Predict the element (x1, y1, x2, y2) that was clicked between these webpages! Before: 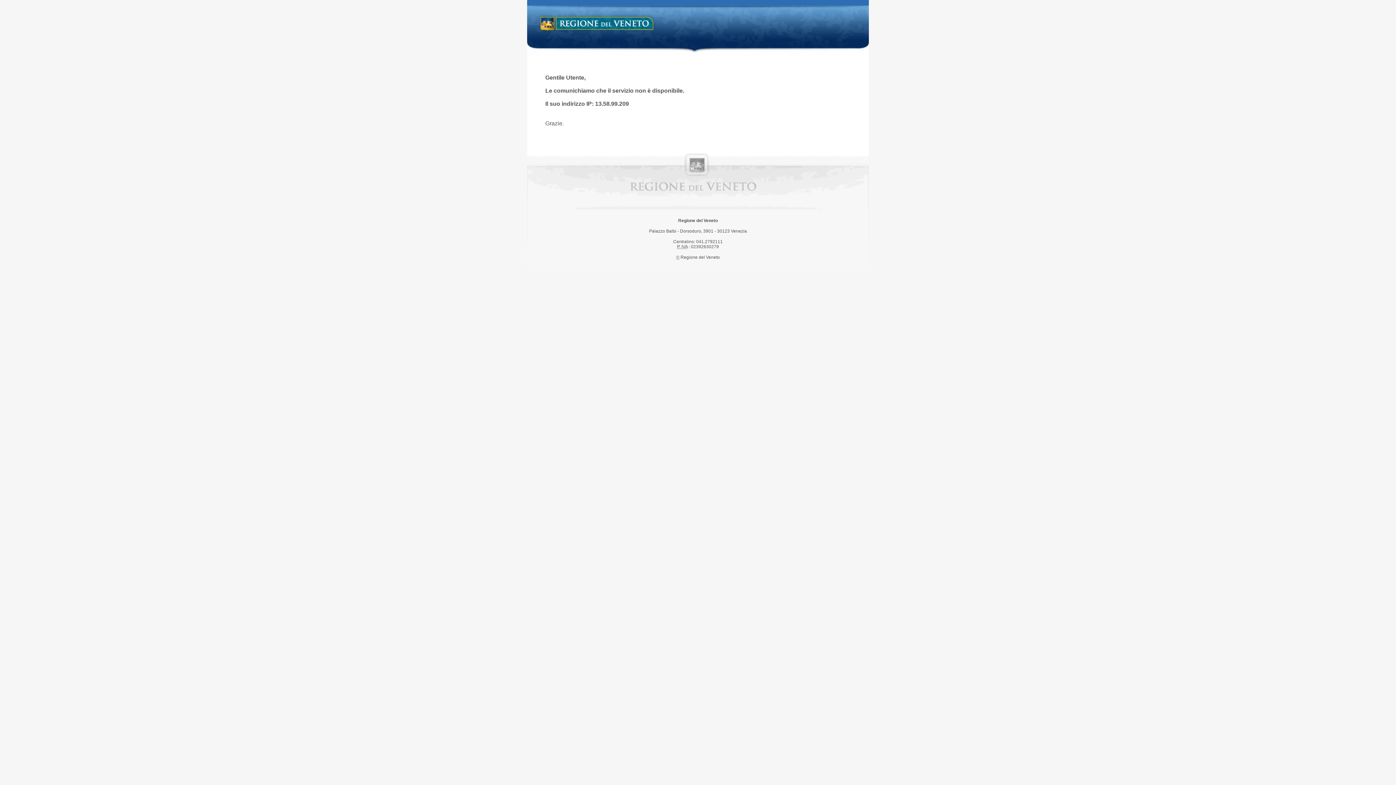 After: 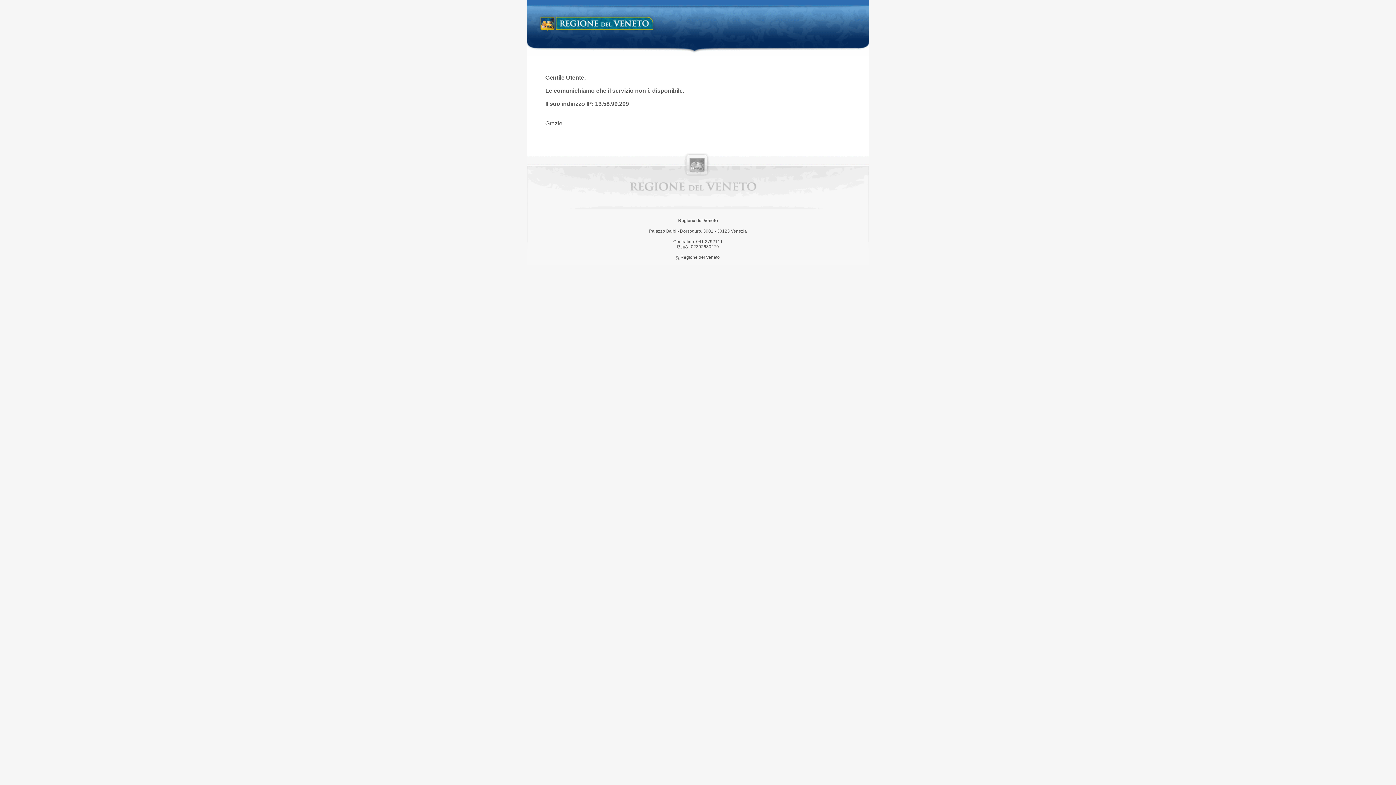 Action: label: Regione del Veneto bbox: (538, 14, 658, 34)